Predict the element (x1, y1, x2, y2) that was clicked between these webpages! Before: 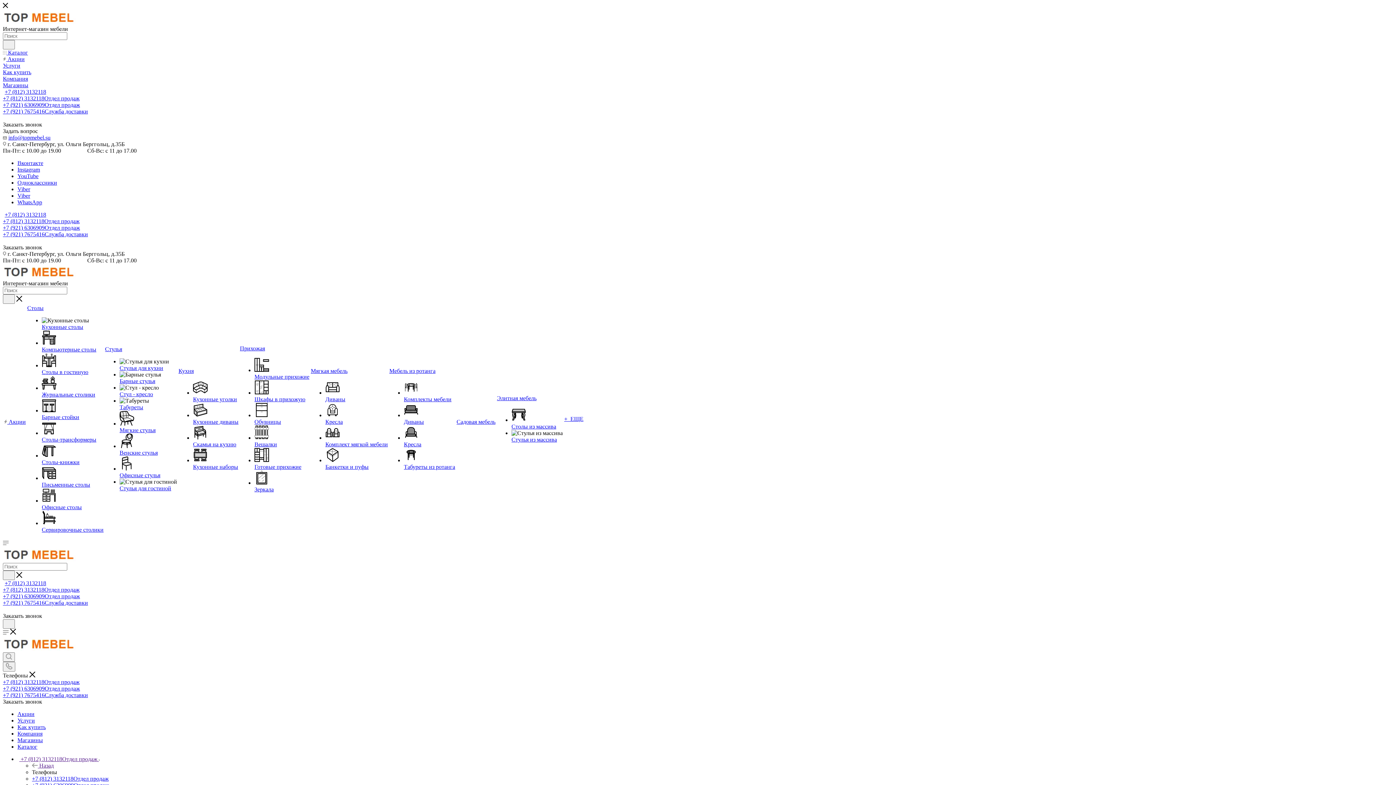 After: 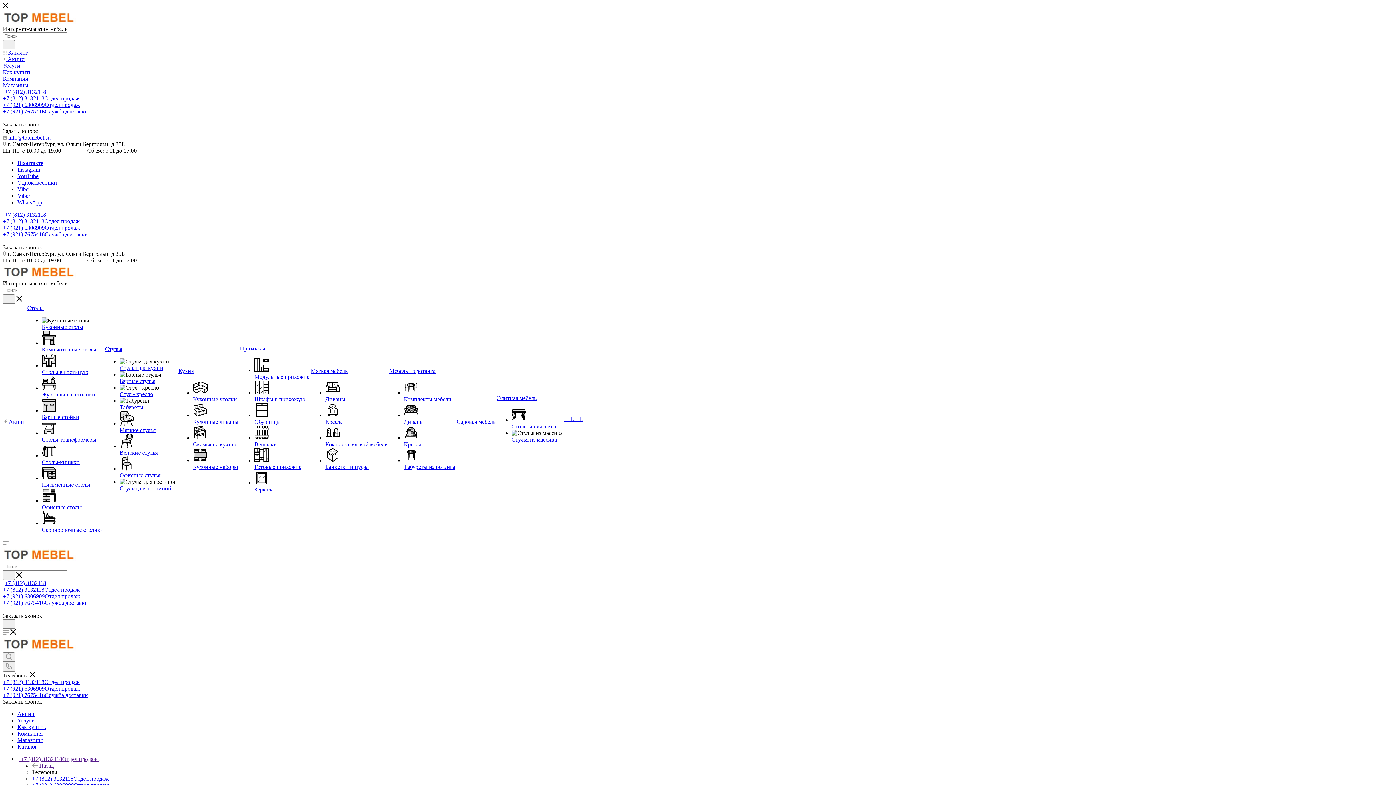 Action: label: Viber bbox: (17, 192, 30, 198)